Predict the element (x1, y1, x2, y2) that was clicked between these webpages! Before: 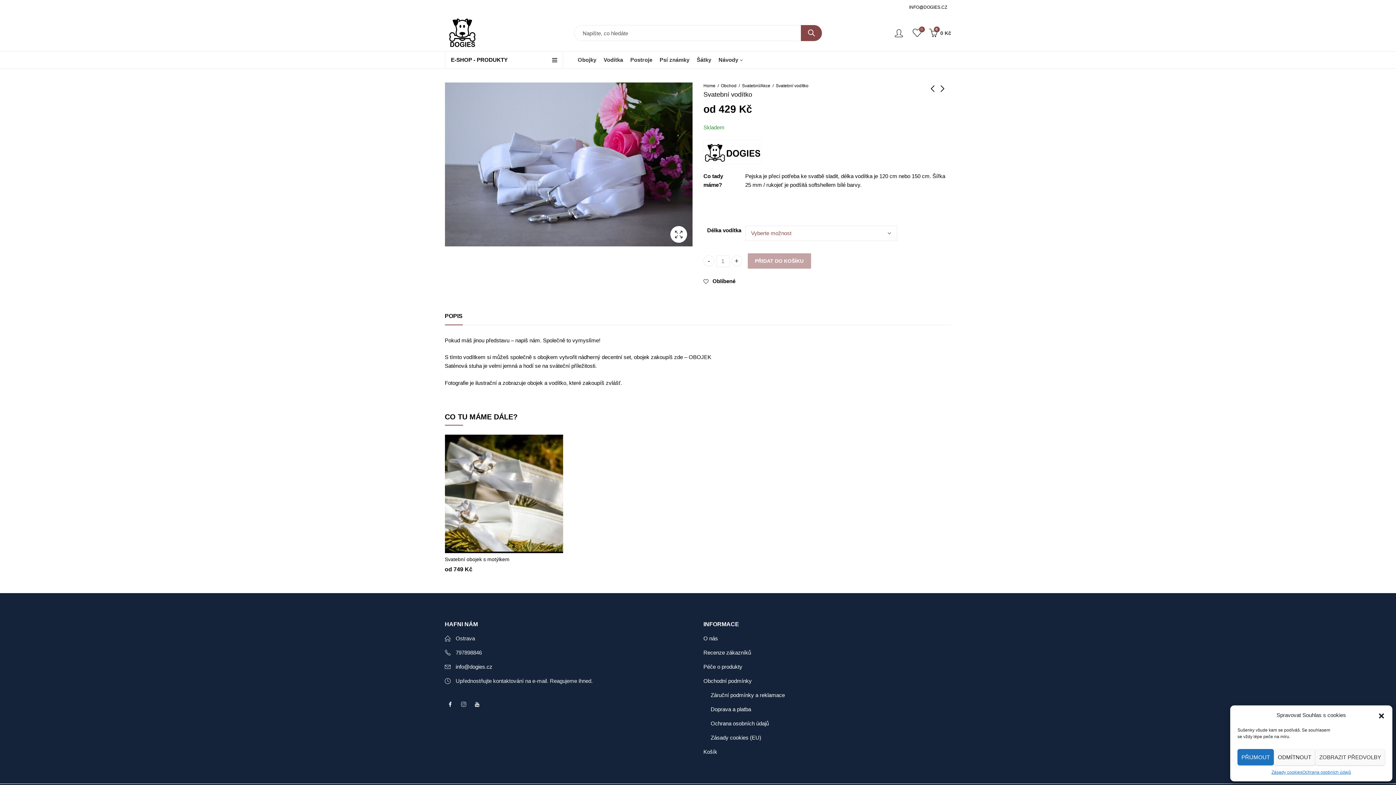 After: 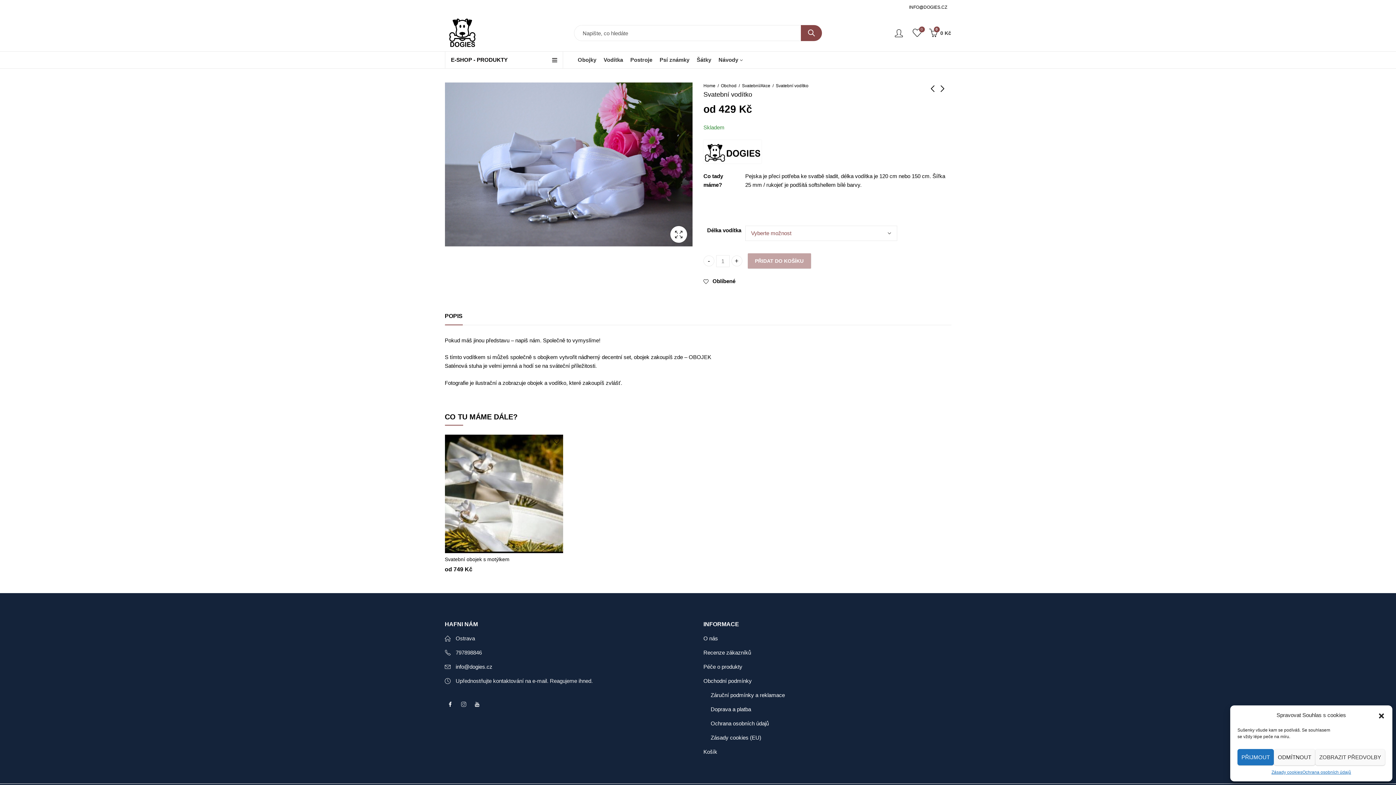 Action: bbox: (471, 699, 482, 710)